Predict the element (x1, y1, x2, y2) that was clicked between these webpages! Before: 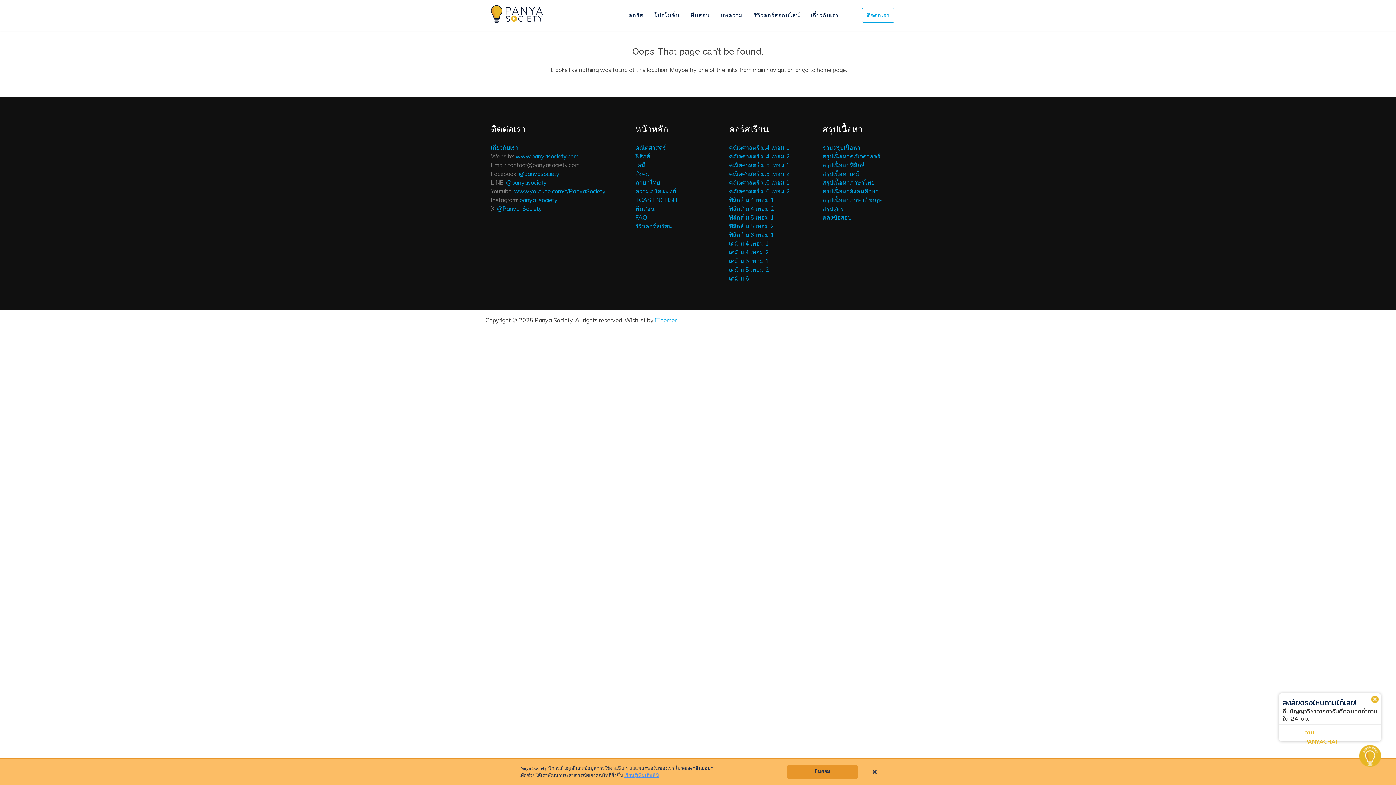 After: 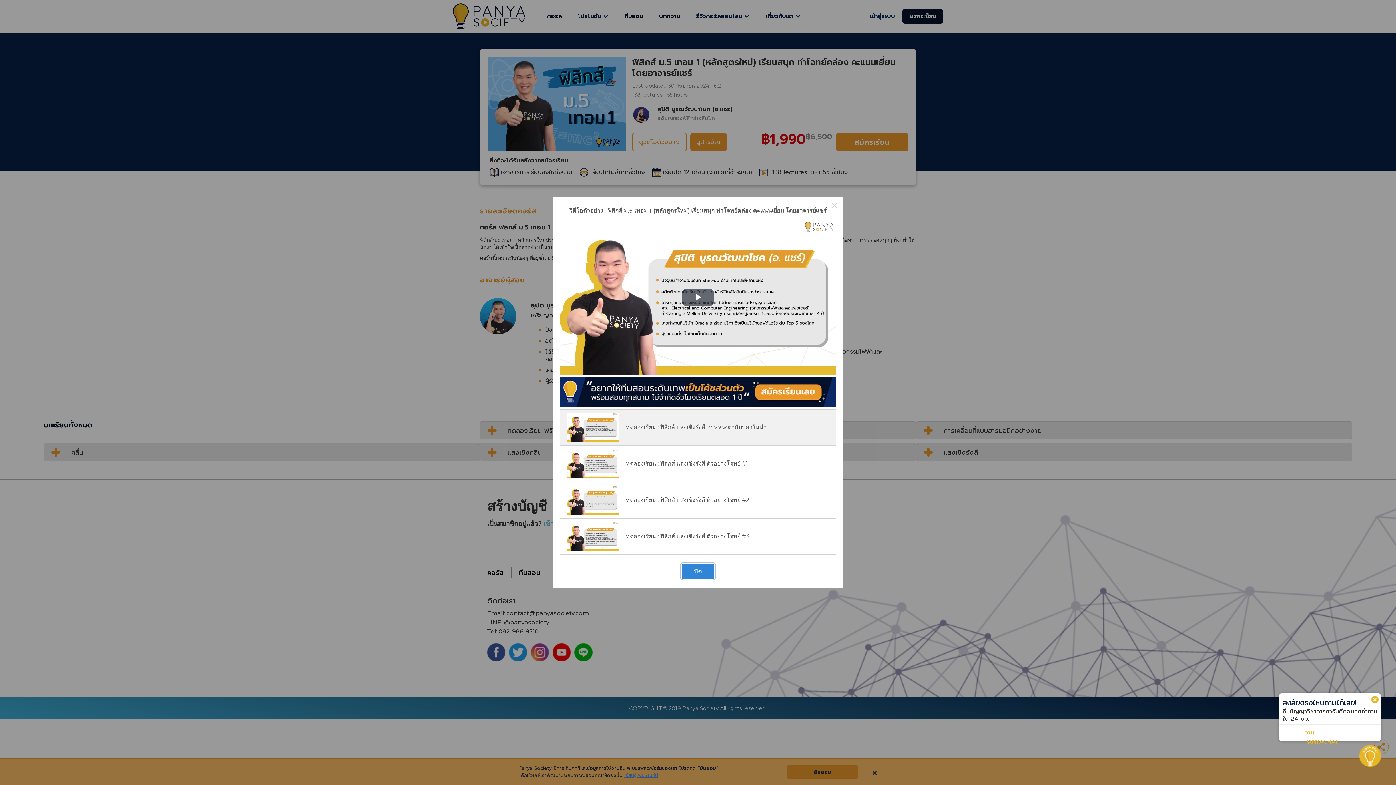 Action: bbox: (729, 213, 774, 220) label: ฟิสิกส์ ม.5 เทอม 1